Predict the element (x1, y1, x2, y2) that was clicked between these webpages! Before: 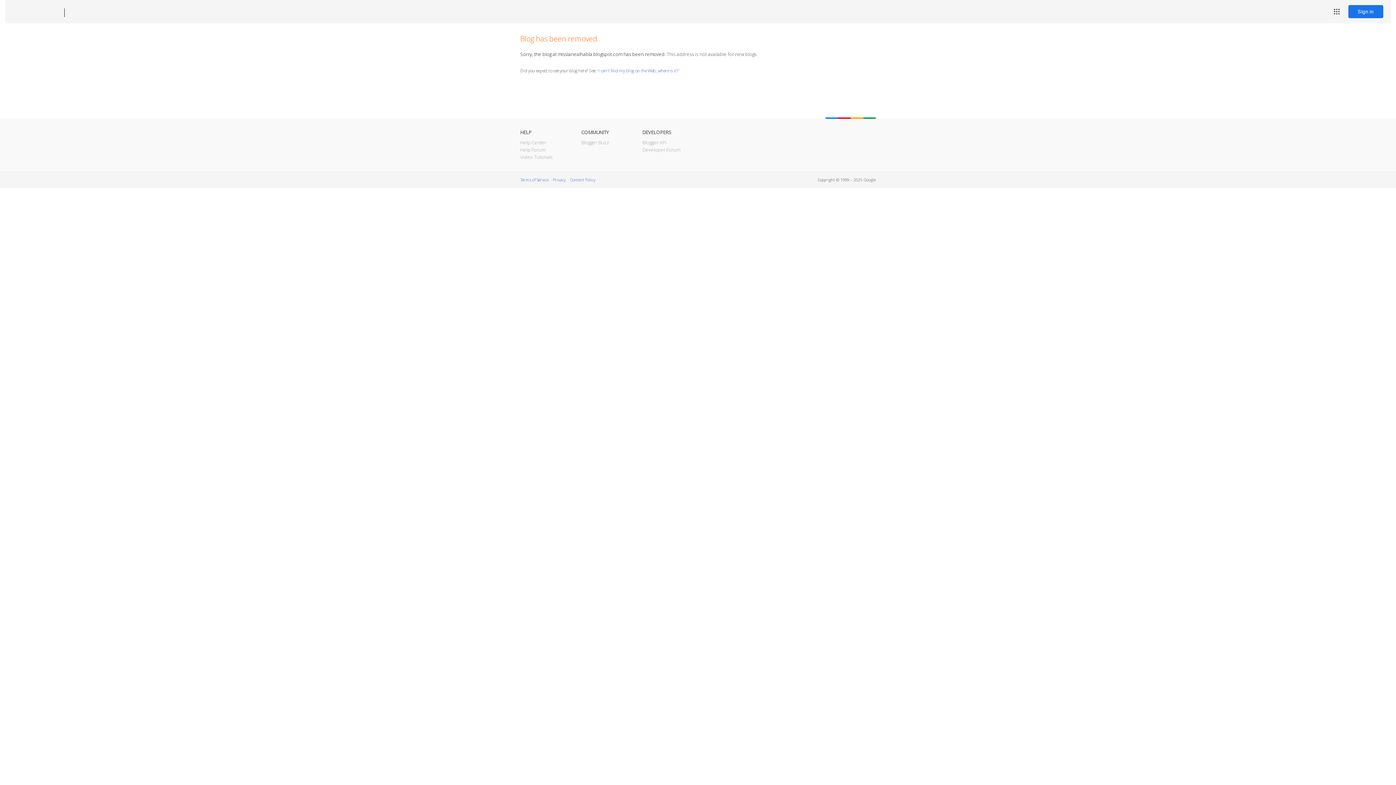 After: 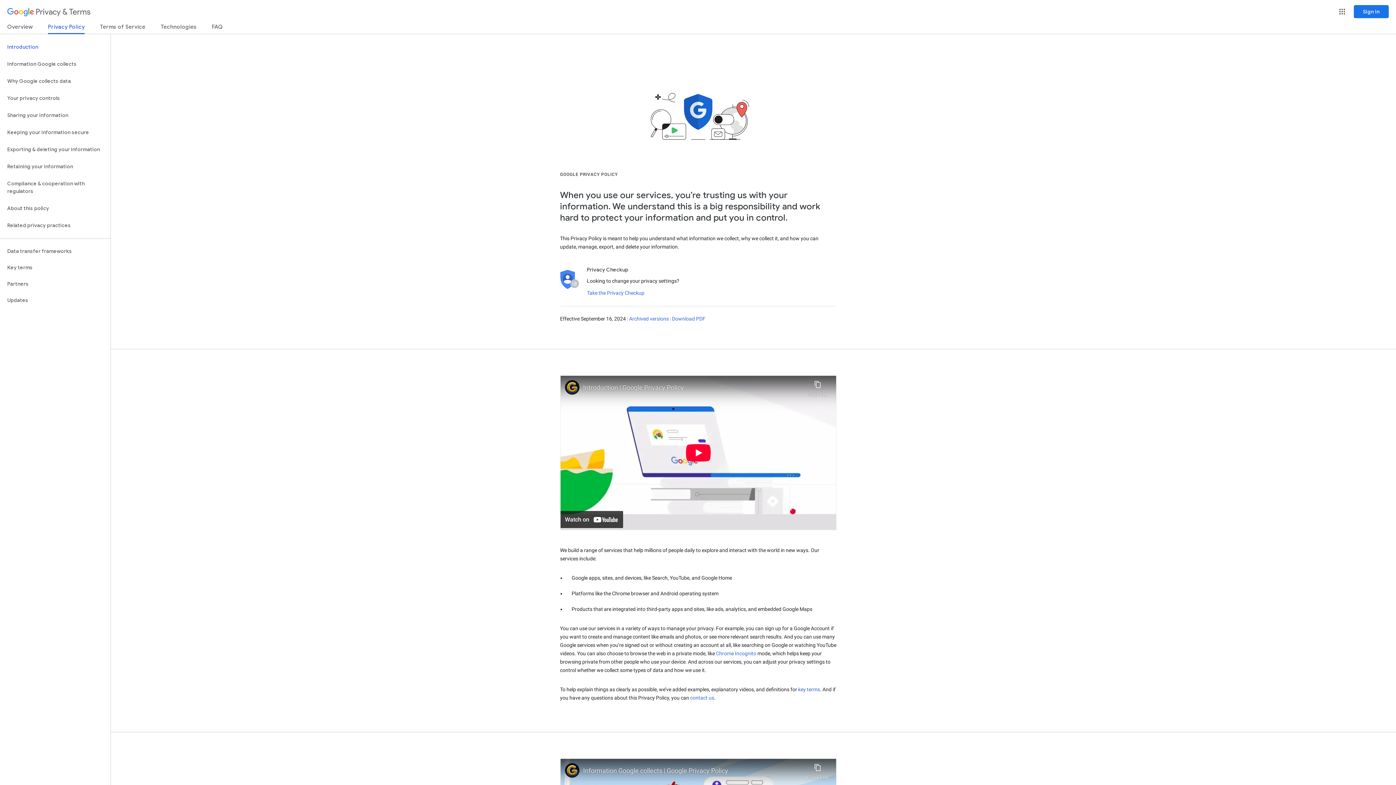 Action: label: Privacy bbox: (553, 177, 565, 182)